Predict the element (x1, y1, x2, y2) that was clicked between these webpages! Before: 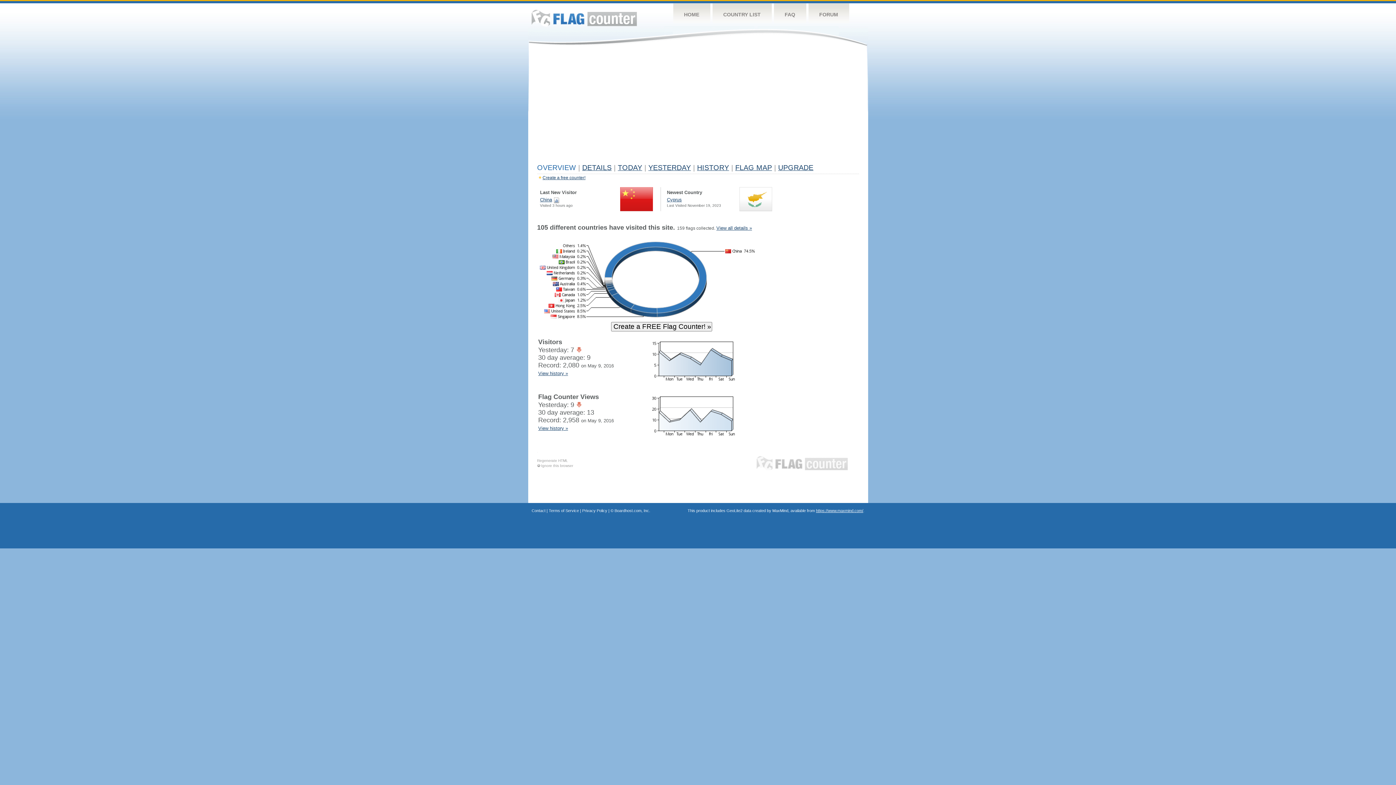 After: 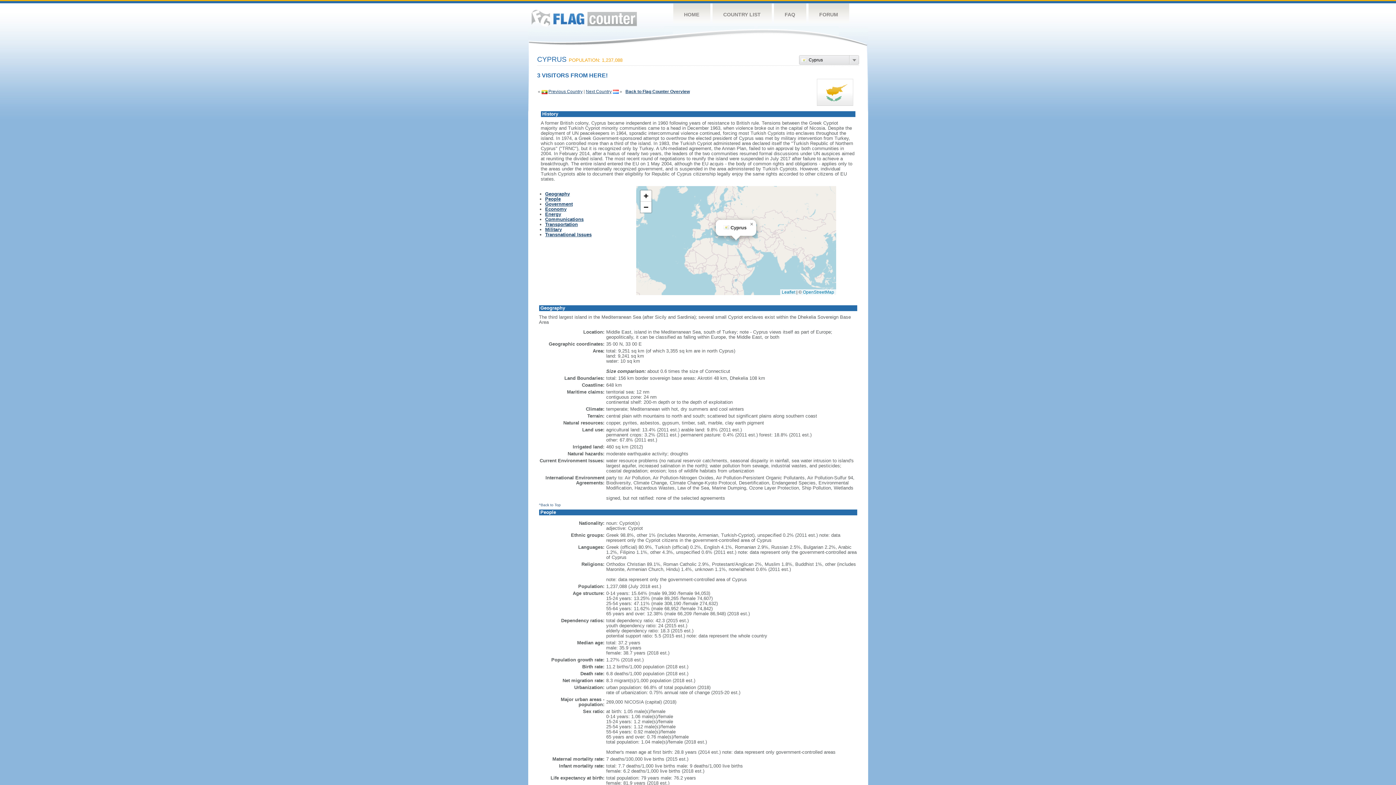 Action: bbox: (739, 207, 772, 212)